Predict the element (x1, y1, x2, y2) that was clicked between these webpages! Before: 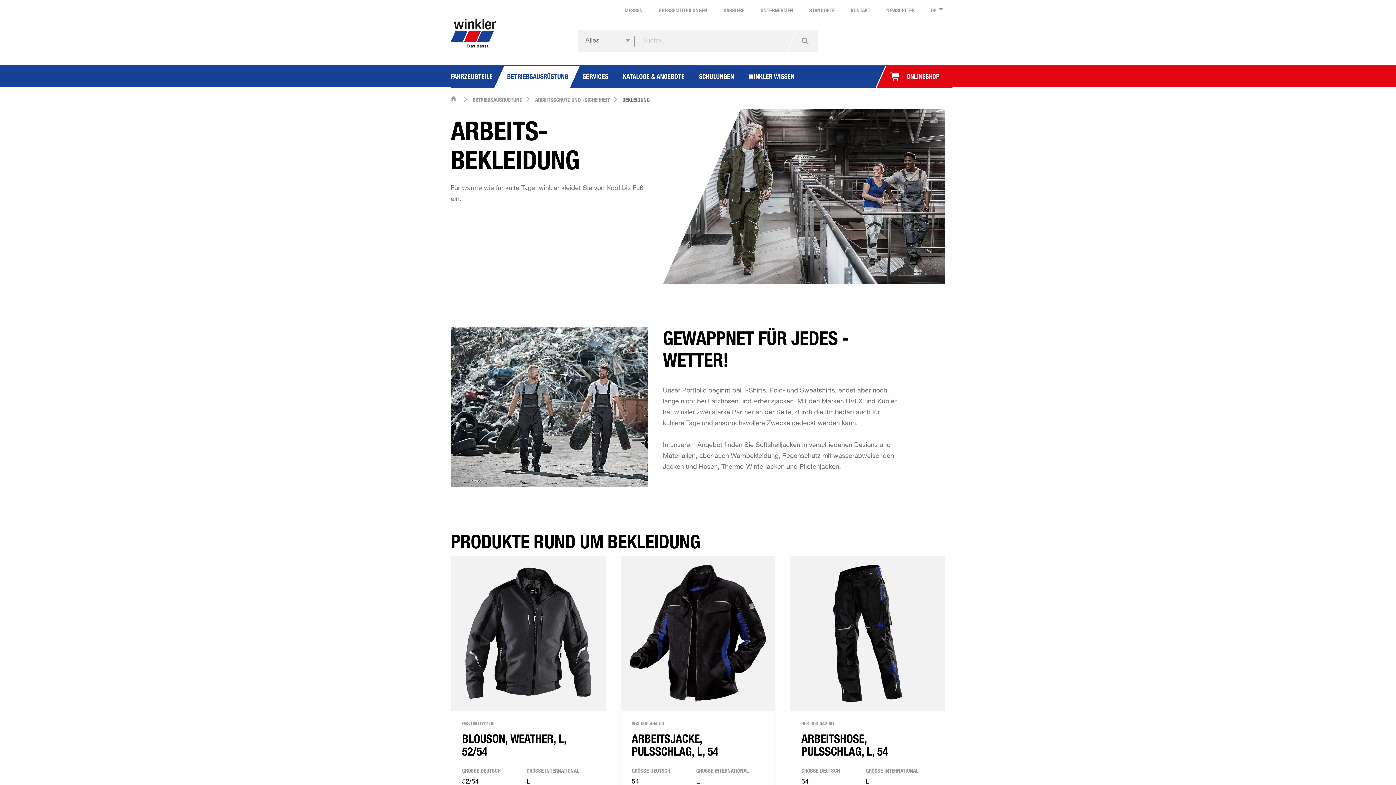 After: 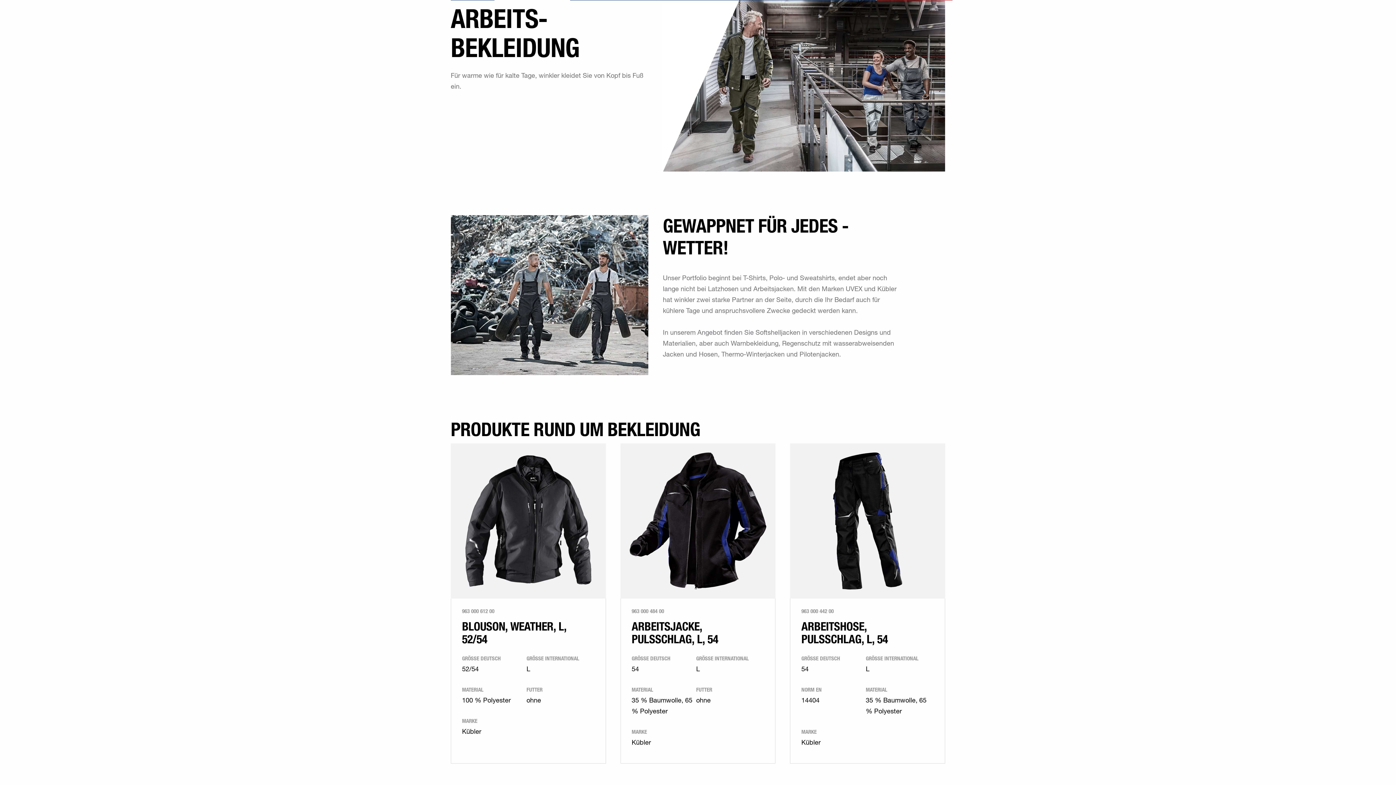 Action: label: 963 000 442 00
ARBEITSHOSE, PULSSCHLAG, L, 54
GRÖSSE DEUTSCH

54

GRÖSSE INTERNATIONAL

L

NORM EN

14404

MATERIAL

35 % Baumwolle, 65 % Polyester

MARKE

Kübler bbox: (790, 556, 945, 898)